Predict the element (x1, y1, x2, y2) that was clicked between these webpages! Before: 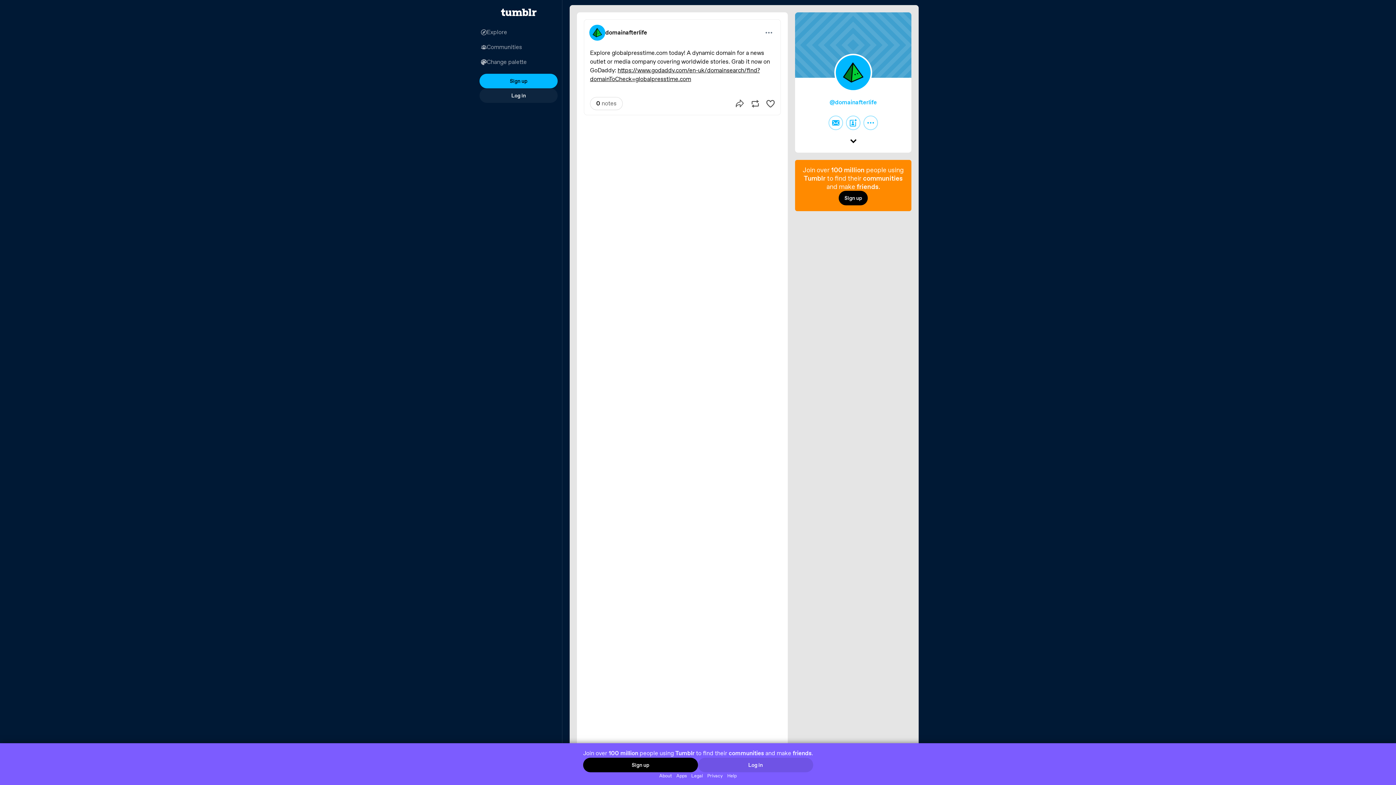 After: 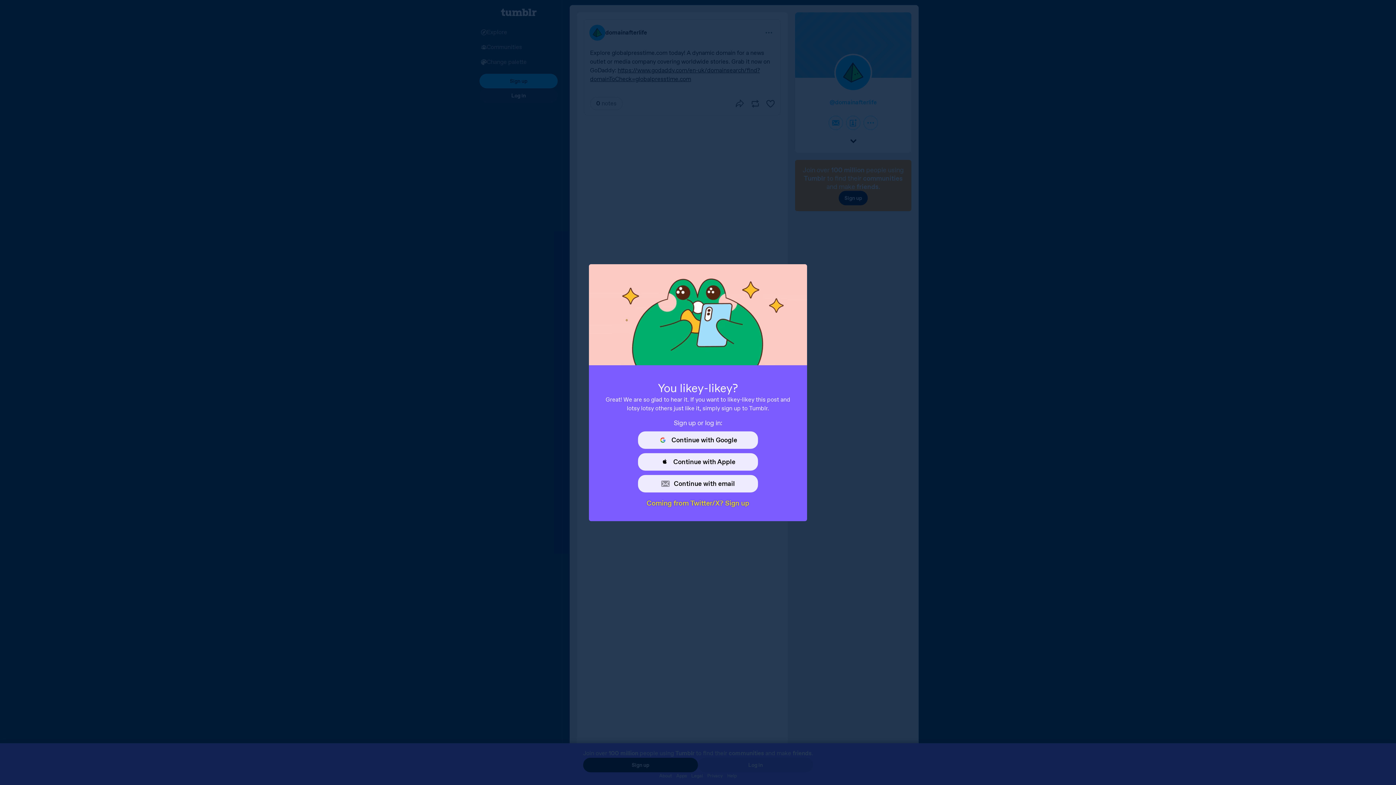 Action: bbox: (766, 99, 774, 107) label: Like